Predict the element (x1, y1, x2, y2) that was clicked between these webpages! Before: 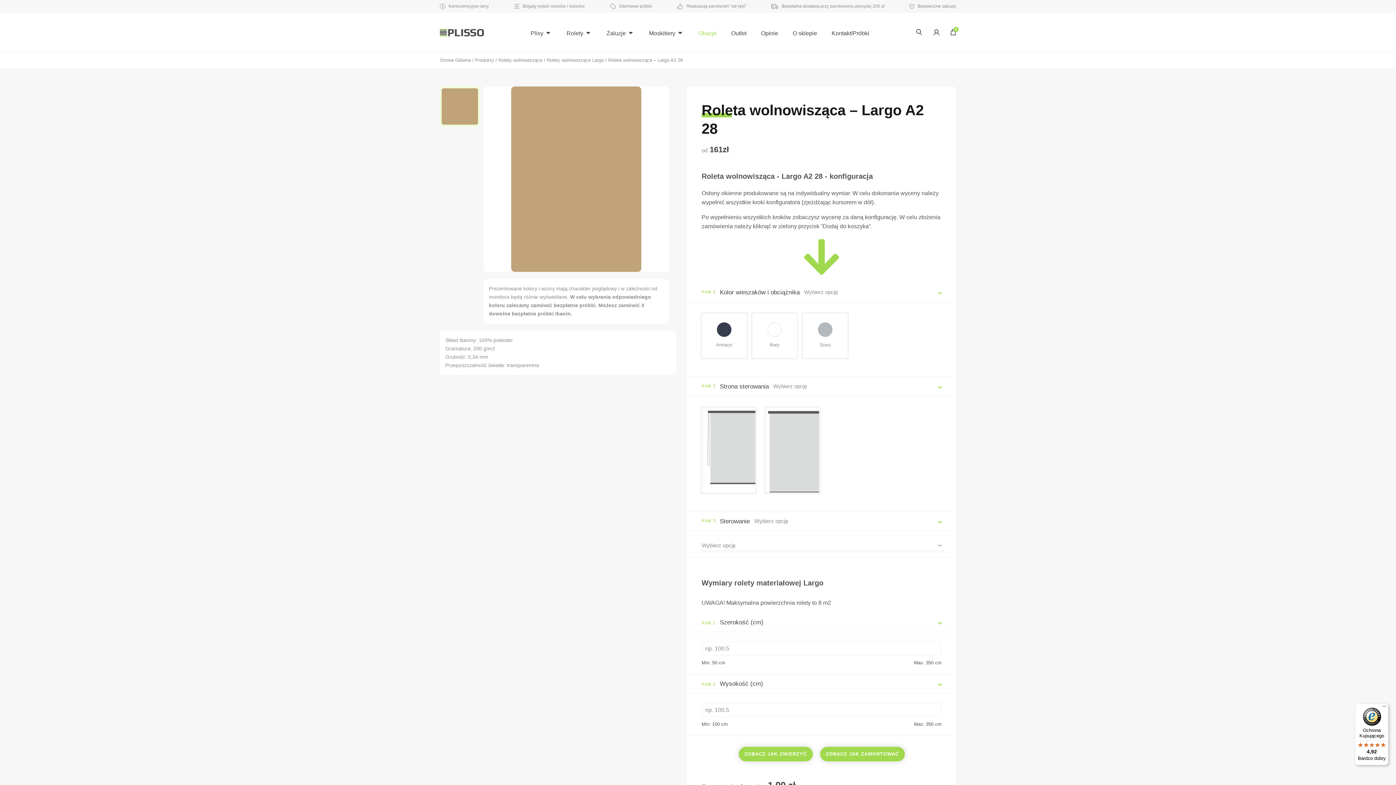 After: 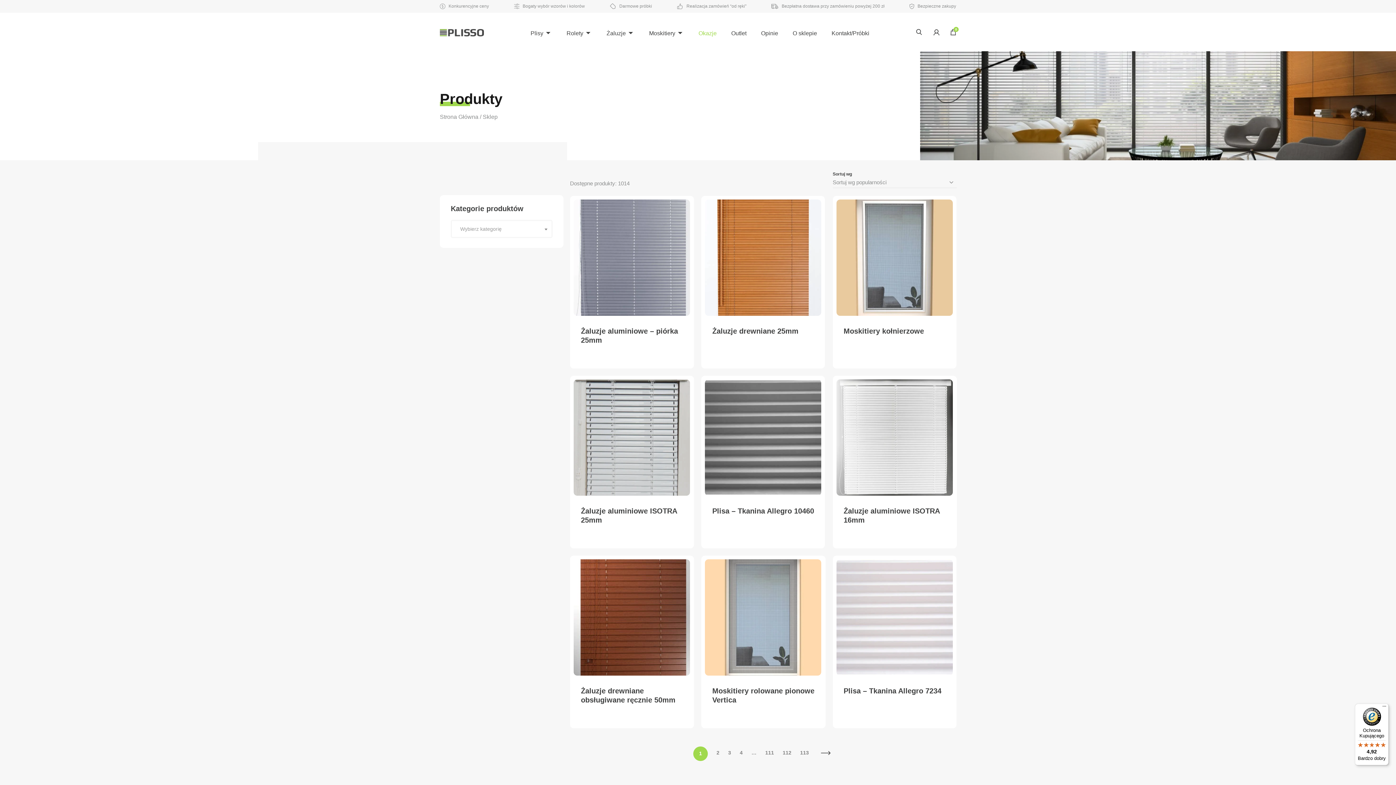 Action: bbox: (475, 55, 494, 65) label: Produkty